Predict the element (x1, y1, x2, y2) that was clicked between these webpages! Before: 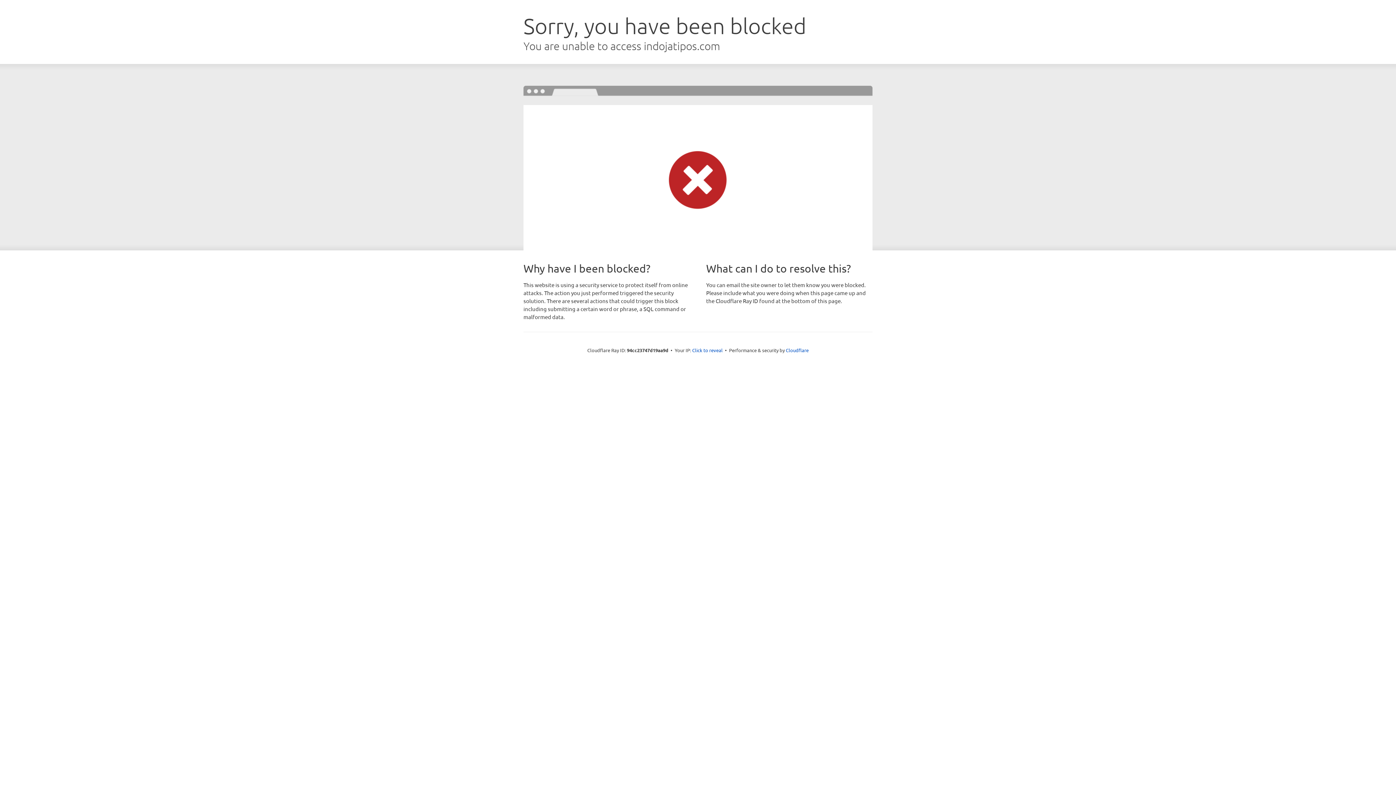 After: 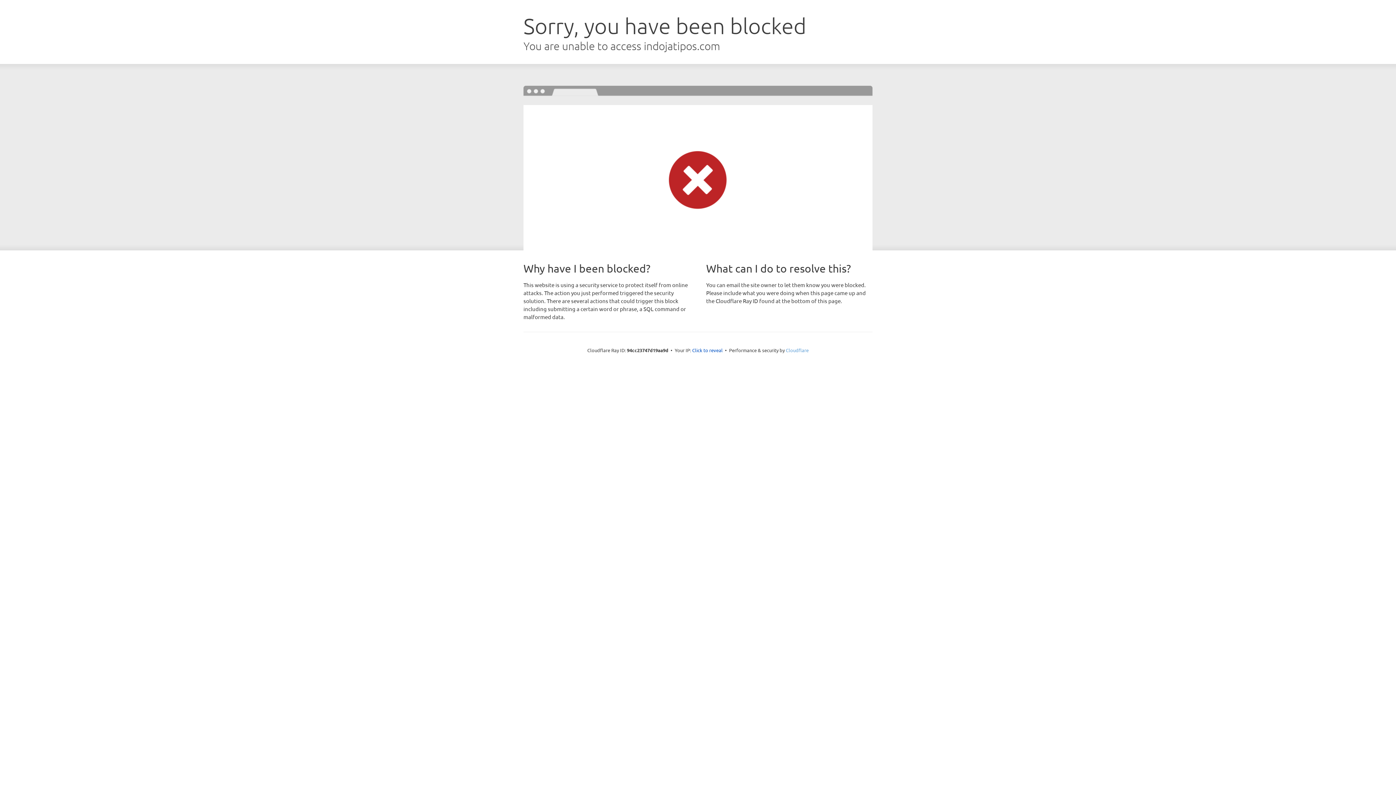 Action: label: Cloudflare bbox: (786, 347, 808, 353)